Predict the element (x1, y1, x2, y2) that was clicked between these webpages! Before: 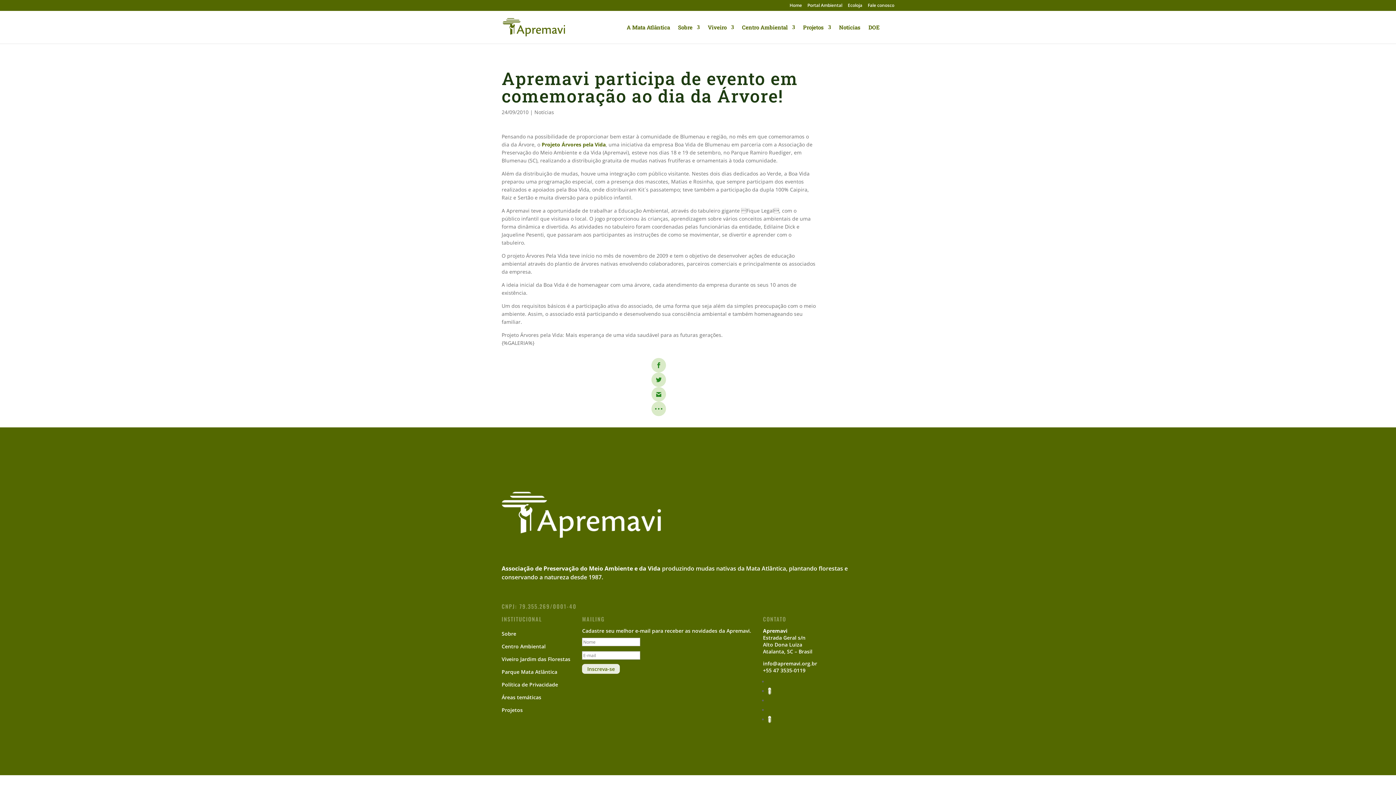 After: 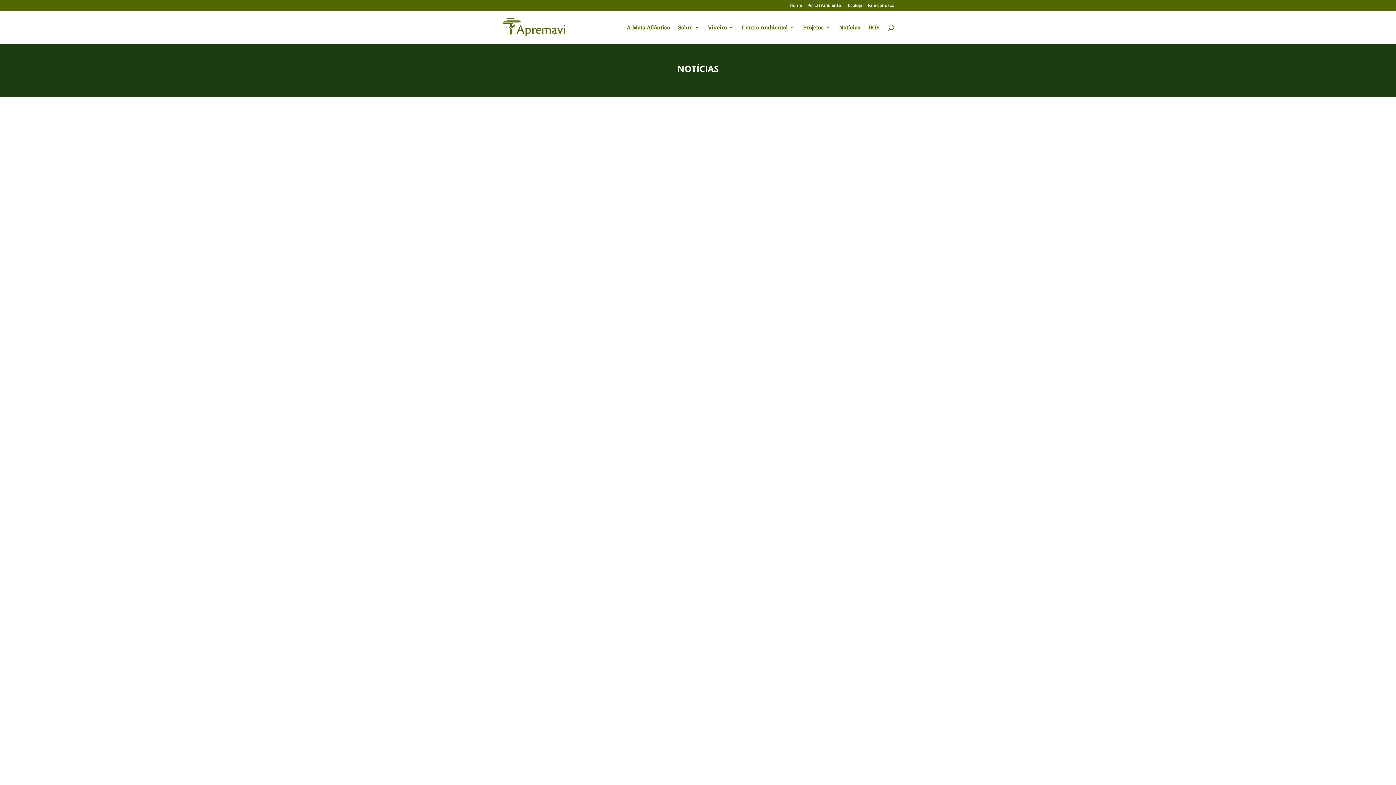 Action: label: Notícias bbox: (534, 108, 554, 115)